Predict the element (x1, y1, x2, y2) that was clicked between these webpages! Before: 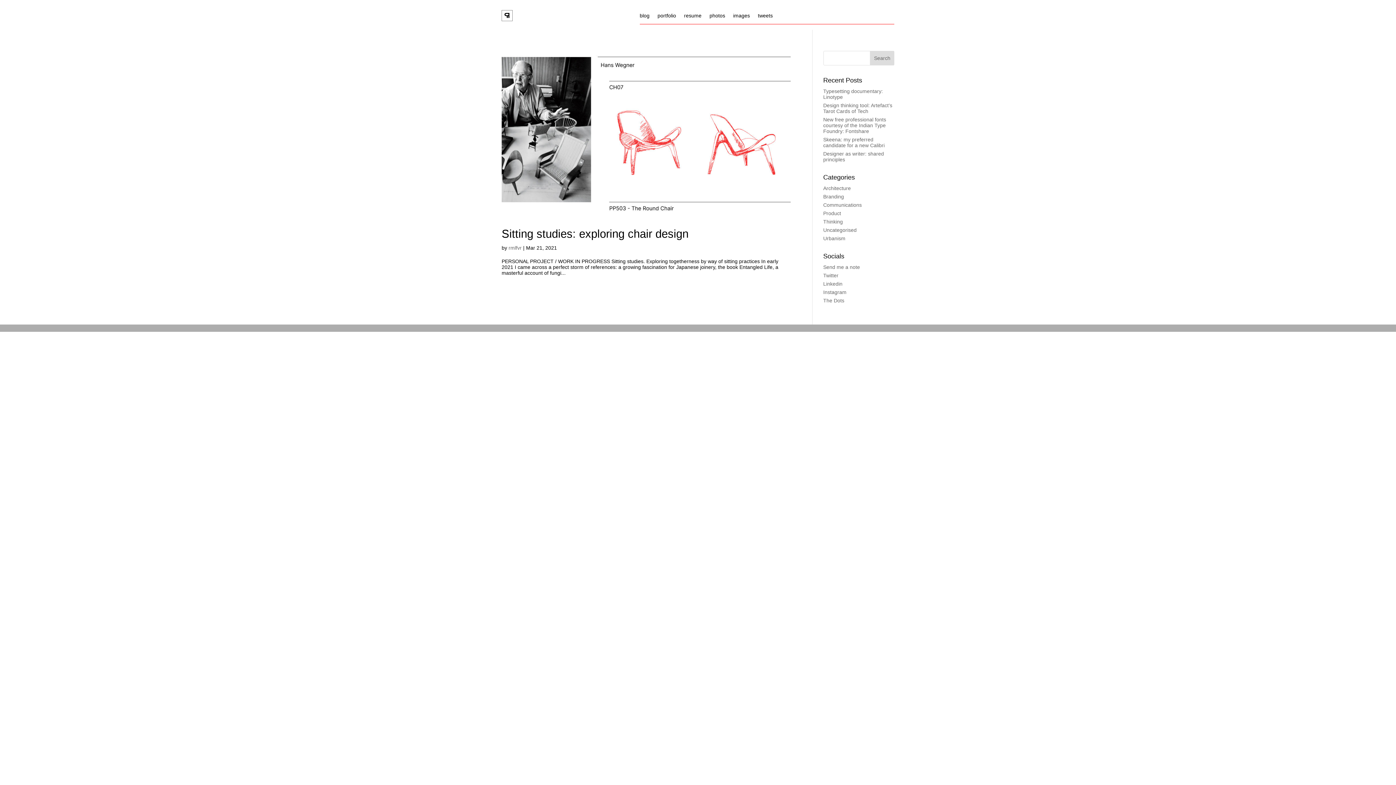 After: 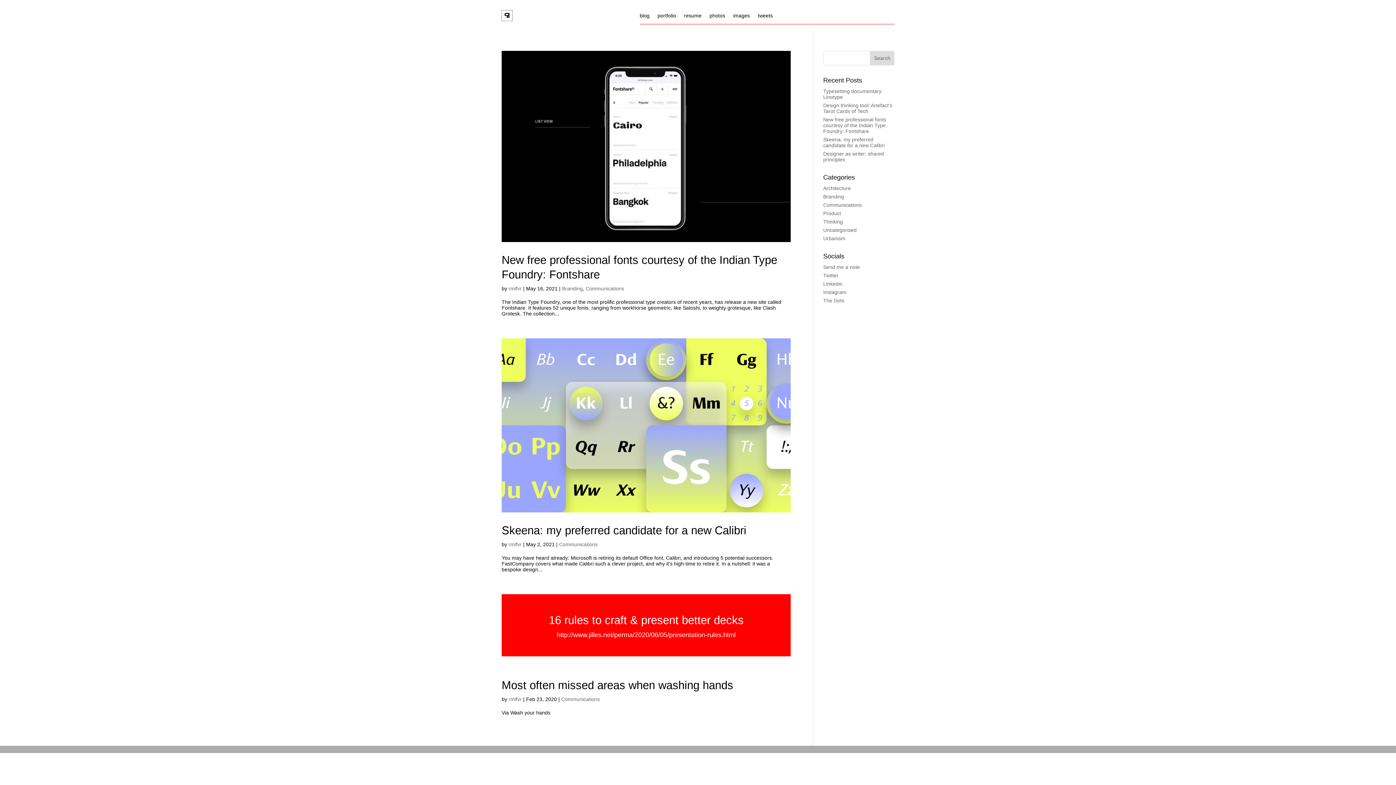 Action: label: Communications bbox: (823, 202, 862, 208)